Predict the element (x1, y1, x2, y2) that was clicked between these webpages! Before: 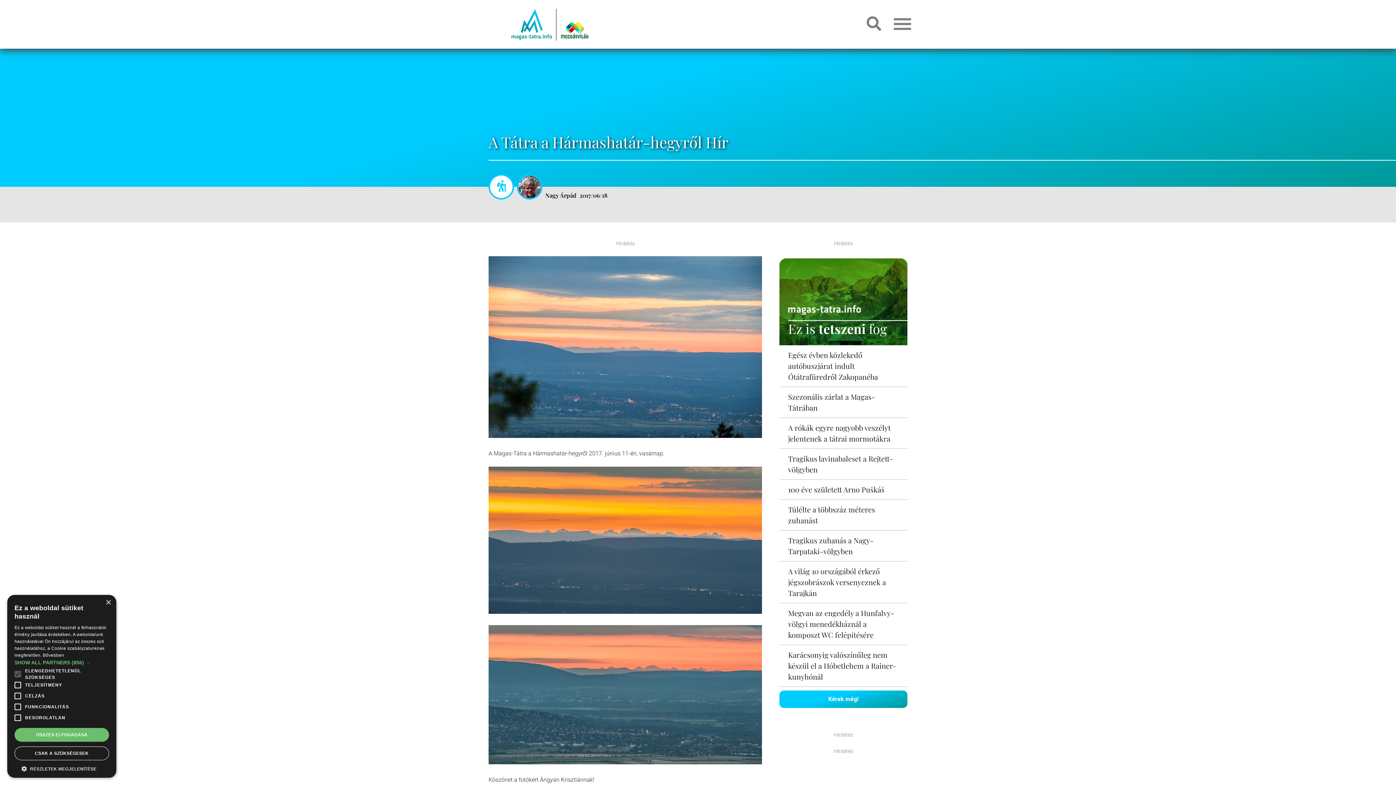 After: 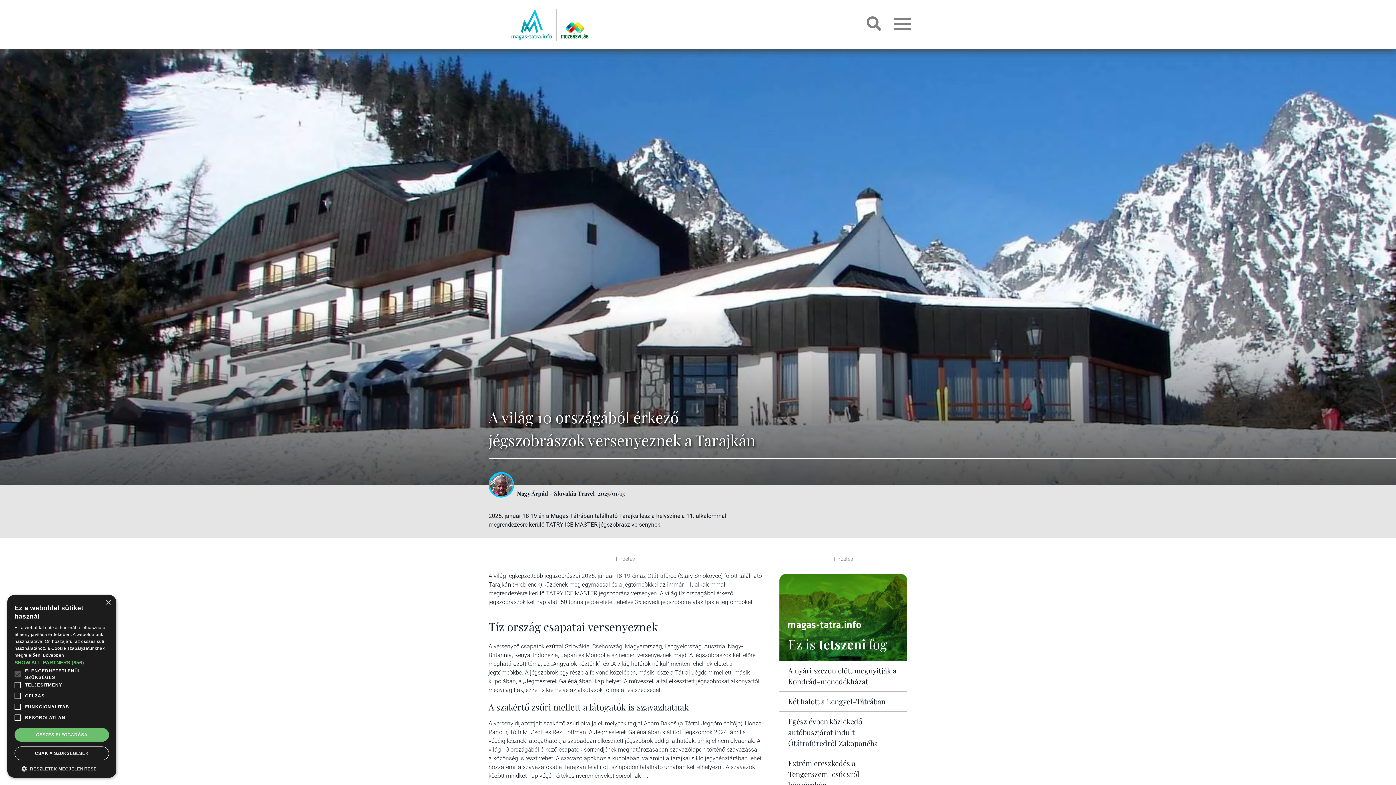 Action: label: A világ 10 országából érkező jégszobrászok versenyeznek a Tarajkán bbox: (788, 566, 898, 598)